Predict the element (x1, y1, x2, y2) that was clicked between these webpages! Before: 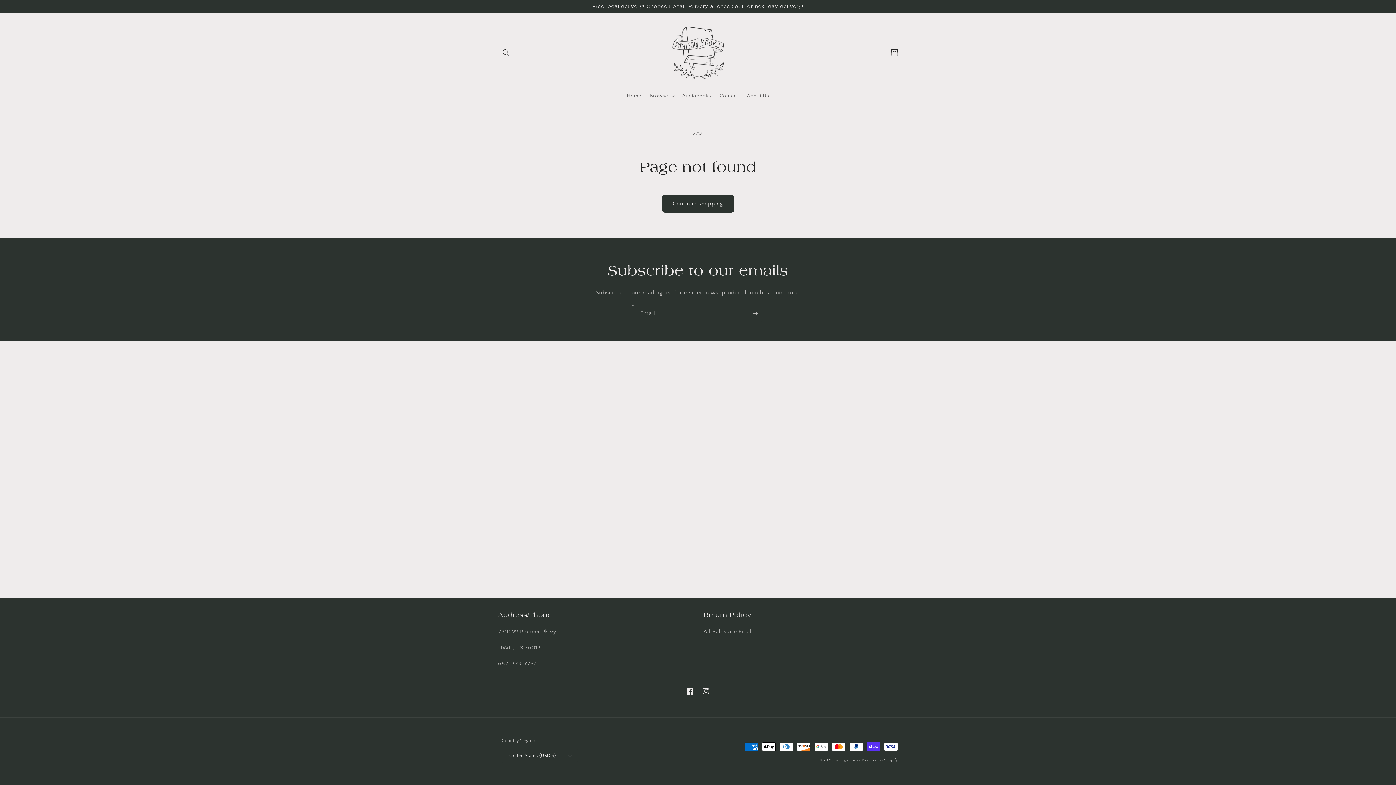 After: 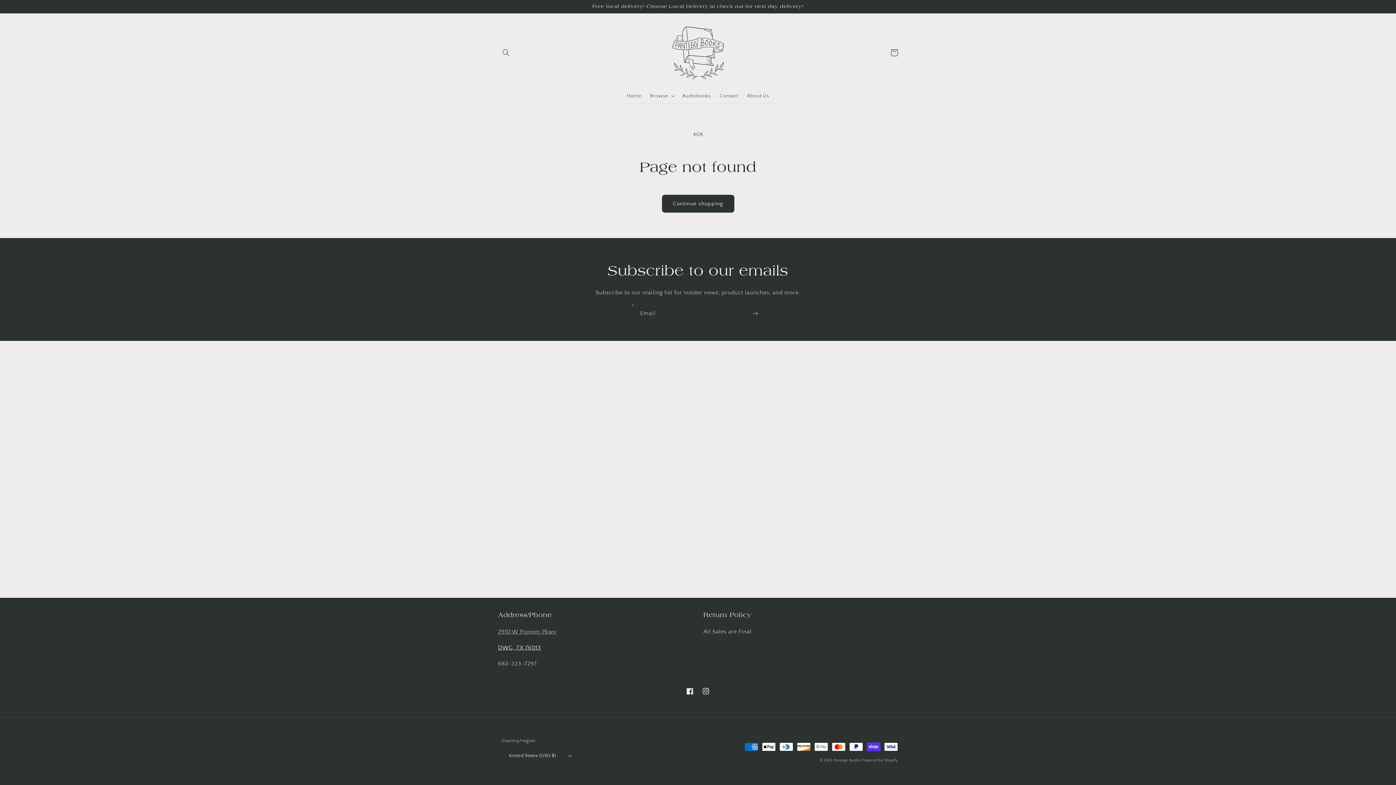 Action: label: DWG, TX 76013 bbox: (498, 644, 541, 651)